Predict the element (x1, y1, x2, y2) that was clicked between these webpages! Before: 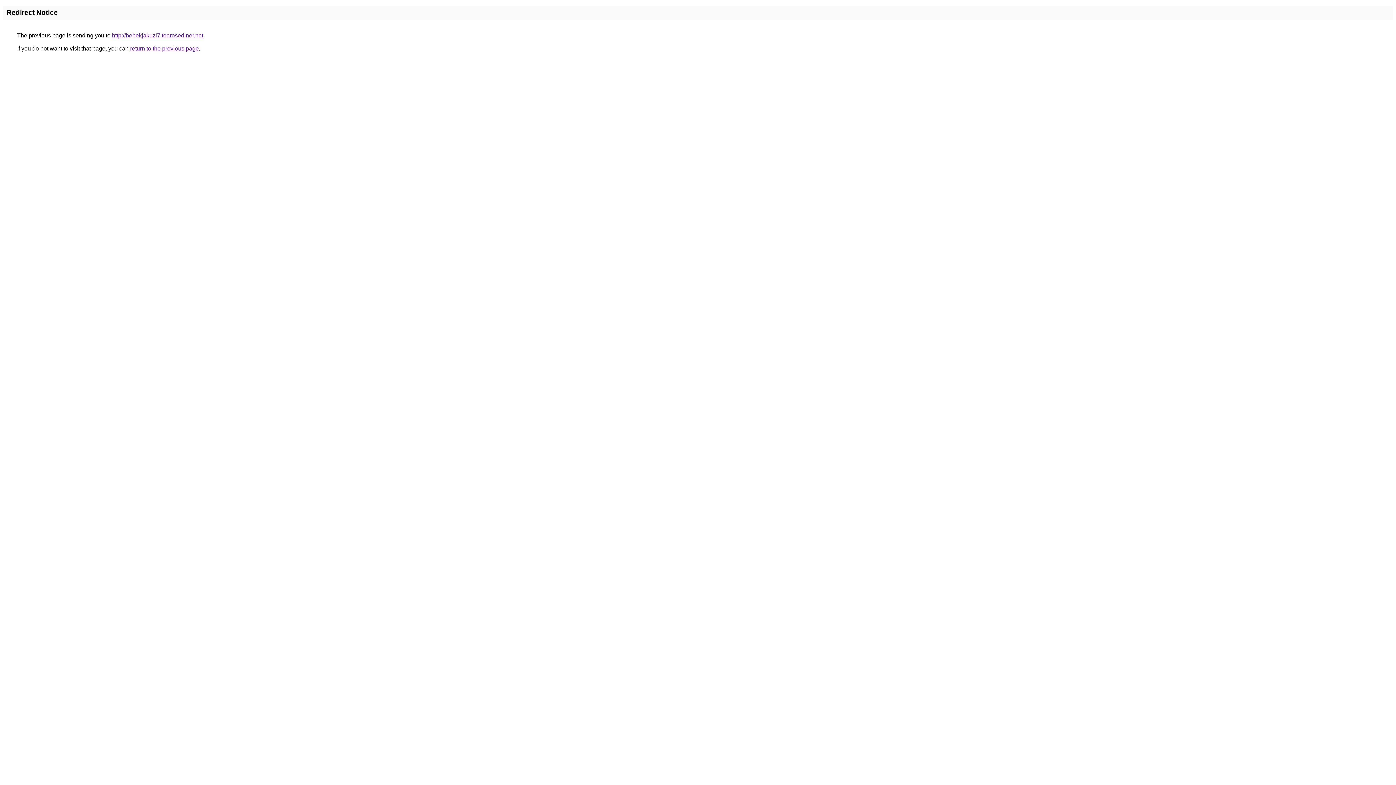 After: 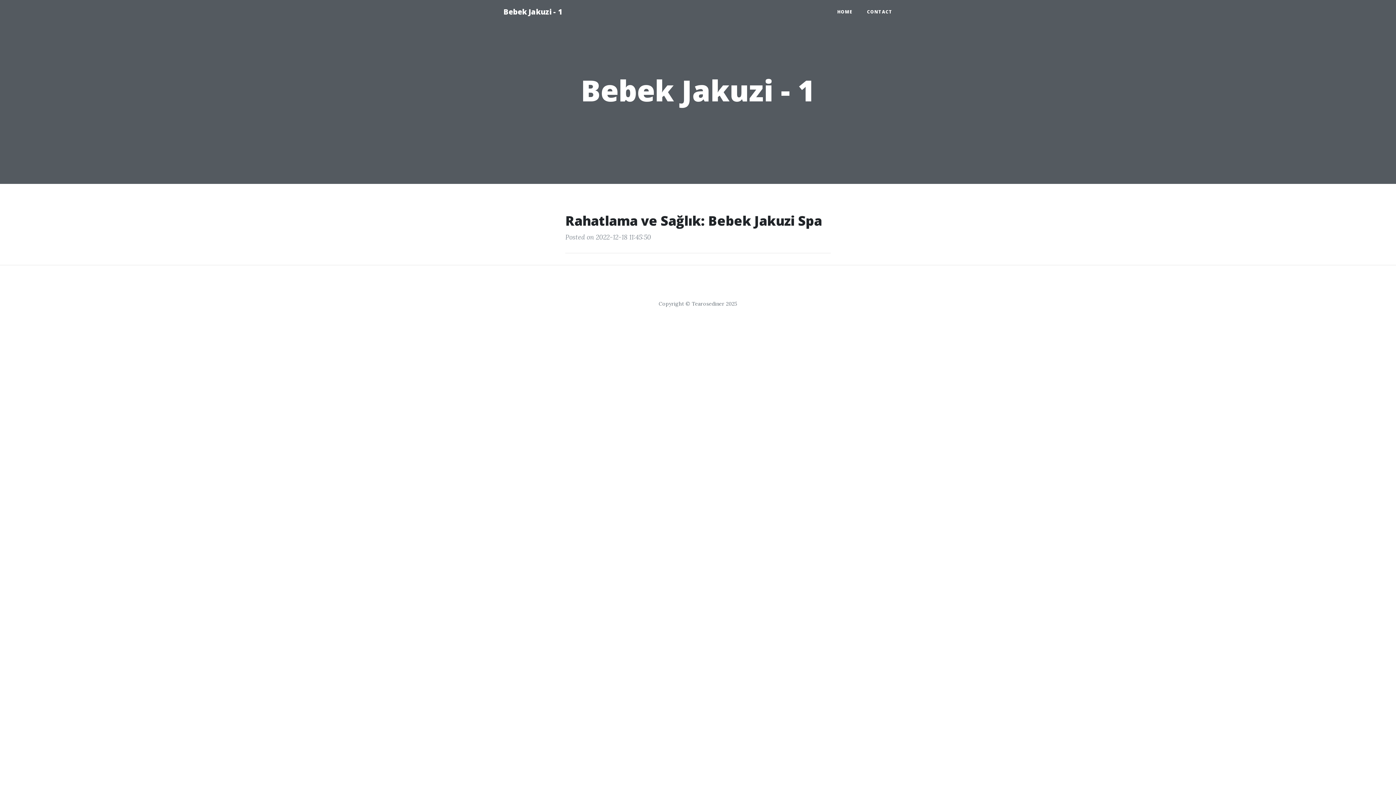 Action: bbox: (112, 32, 203, 38) label: http://bebekjakuzi7.tearosediner.net